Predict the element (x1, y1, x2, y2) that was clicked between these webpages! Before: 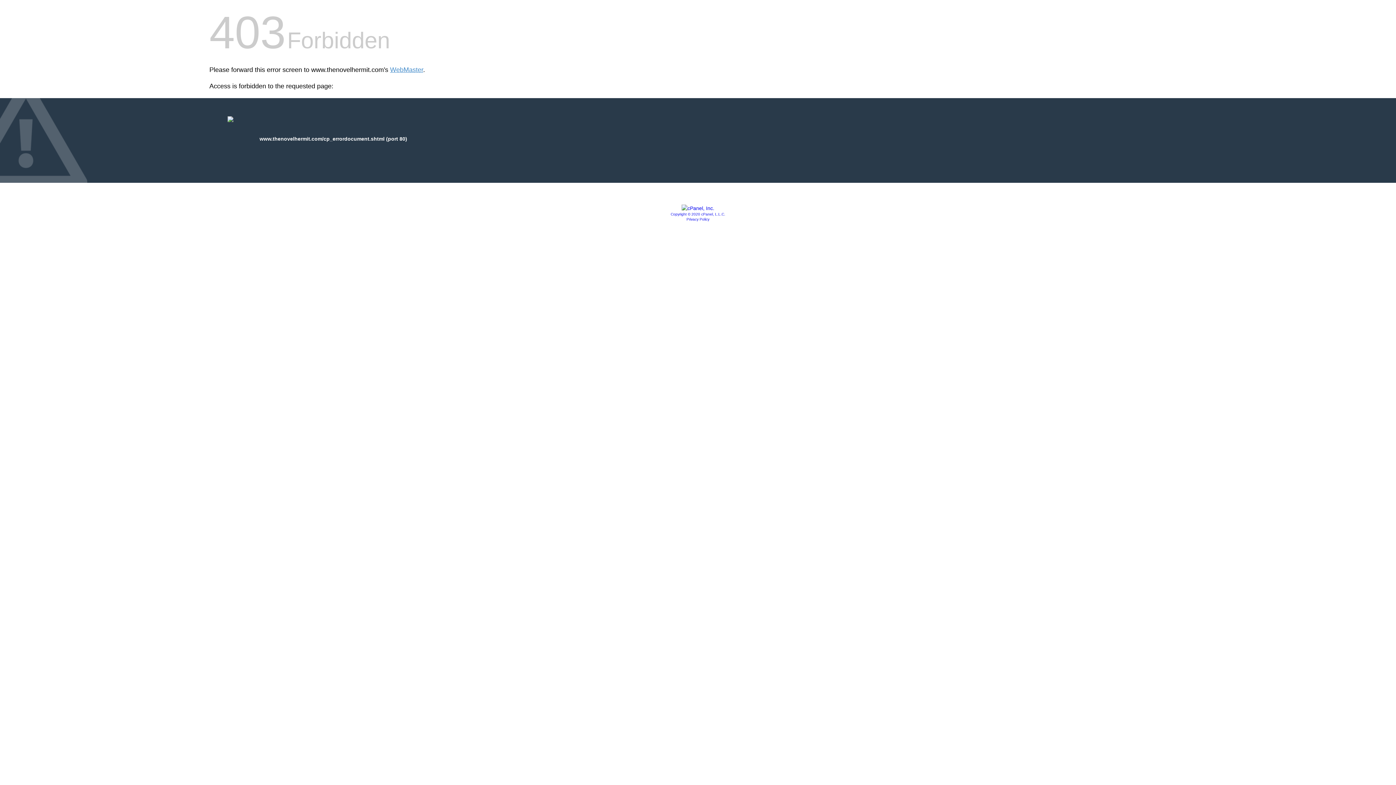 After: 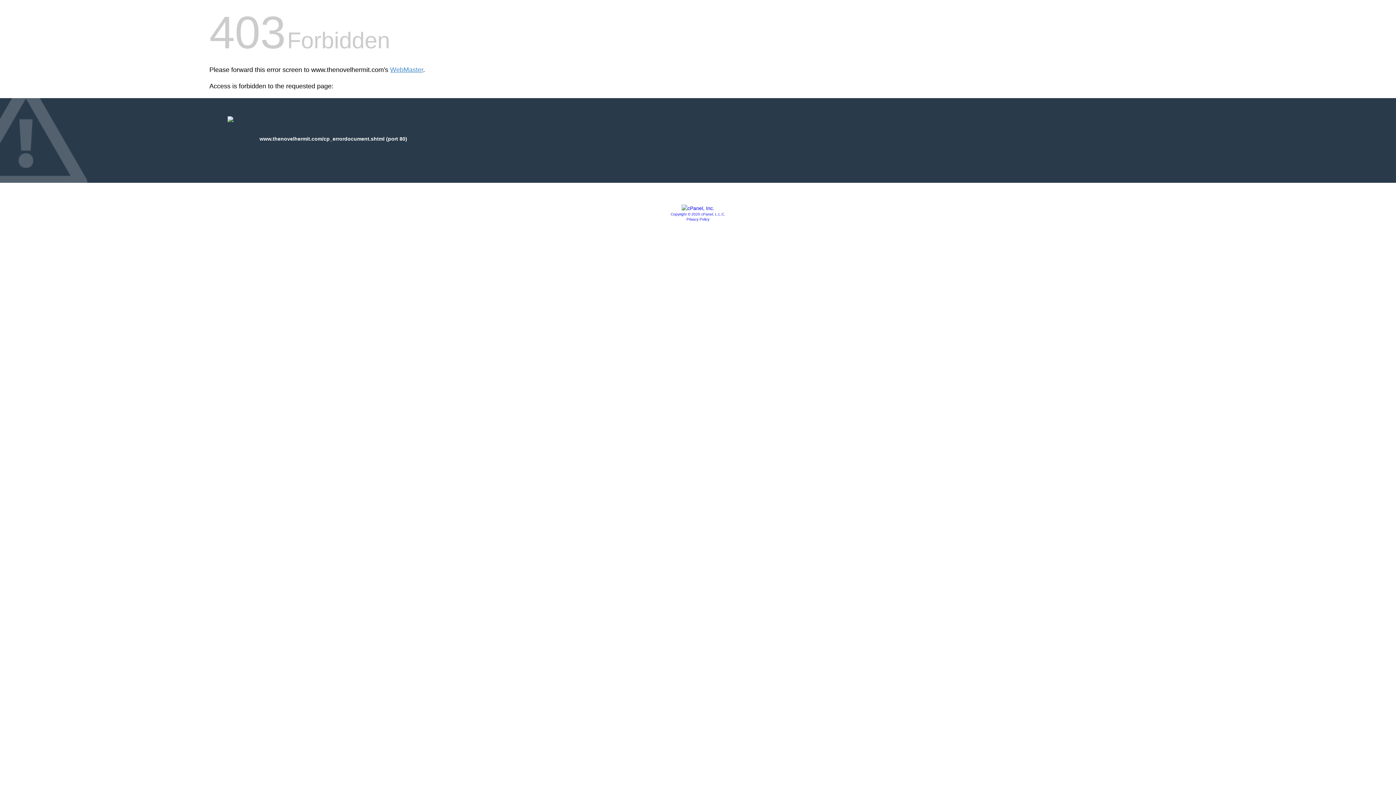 Action: bbox: (681, 205, 714, 211)